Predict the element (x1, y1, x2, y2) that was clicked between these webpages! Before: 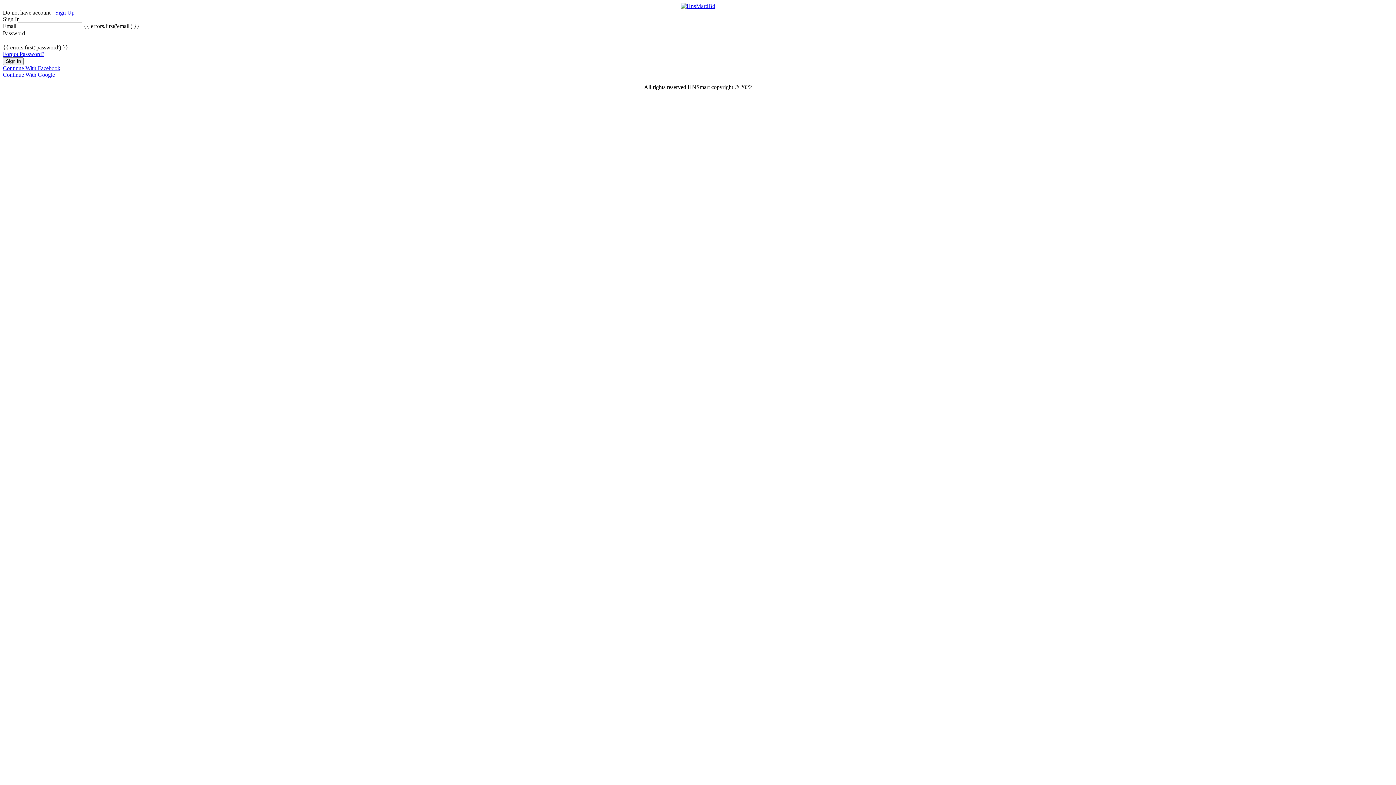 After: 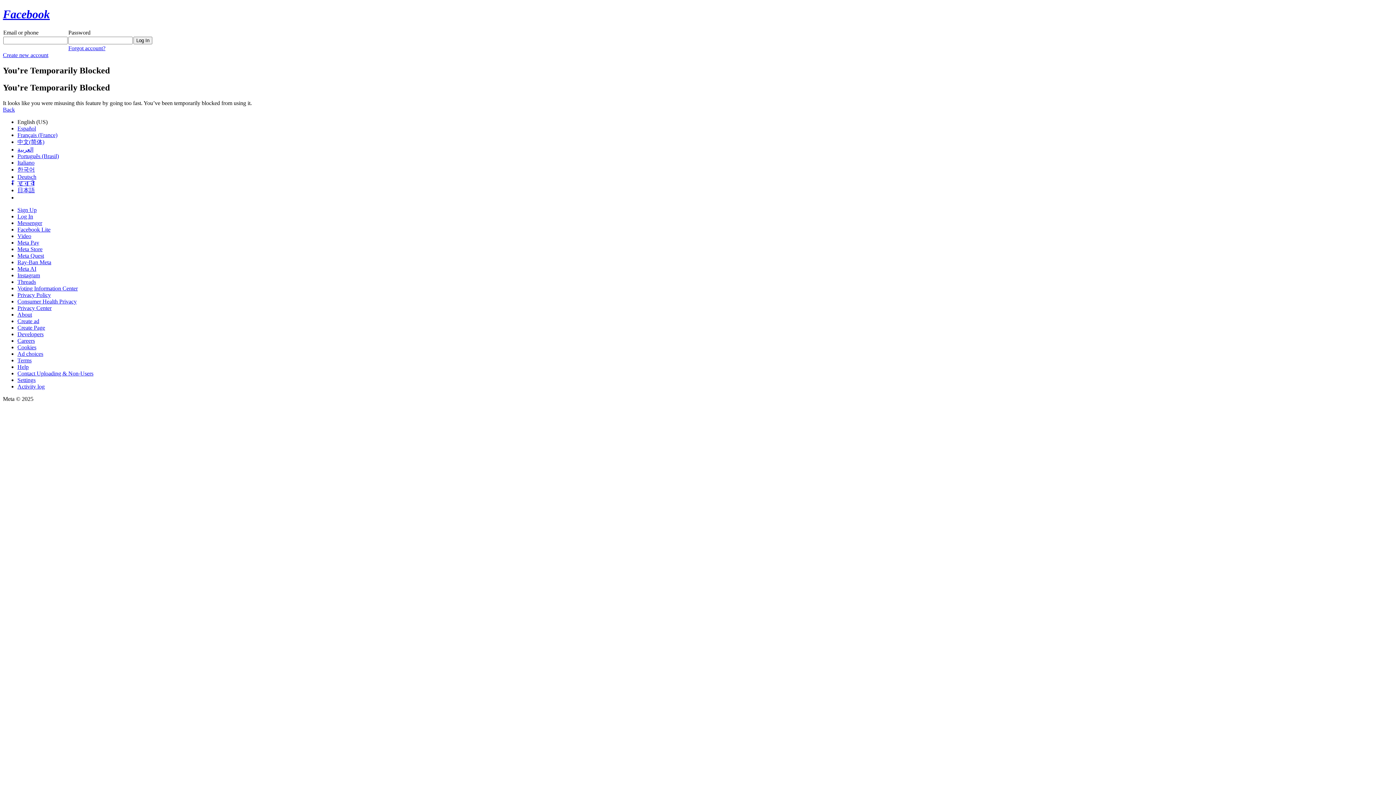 Action: bbox: (2, 65, 60, 71) label: Continue With Facebook